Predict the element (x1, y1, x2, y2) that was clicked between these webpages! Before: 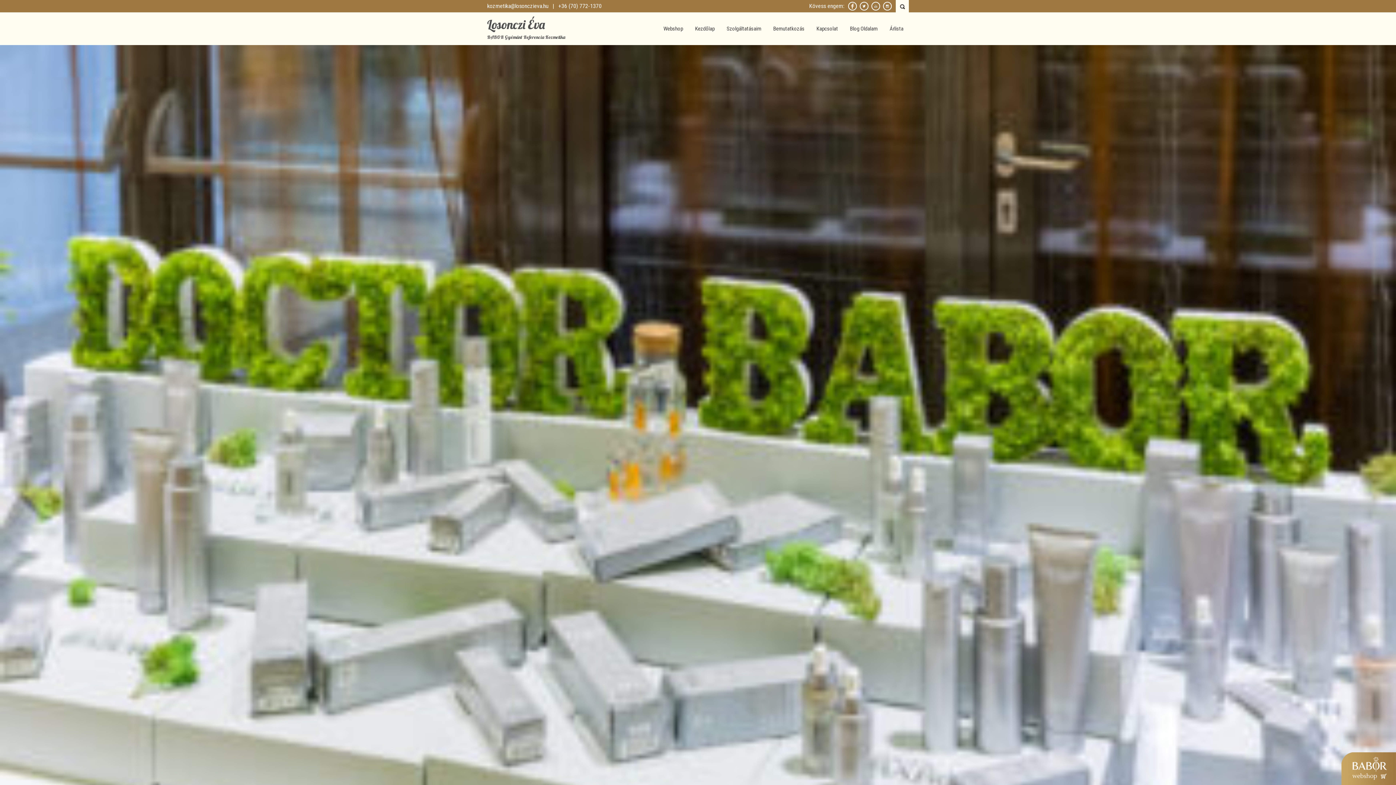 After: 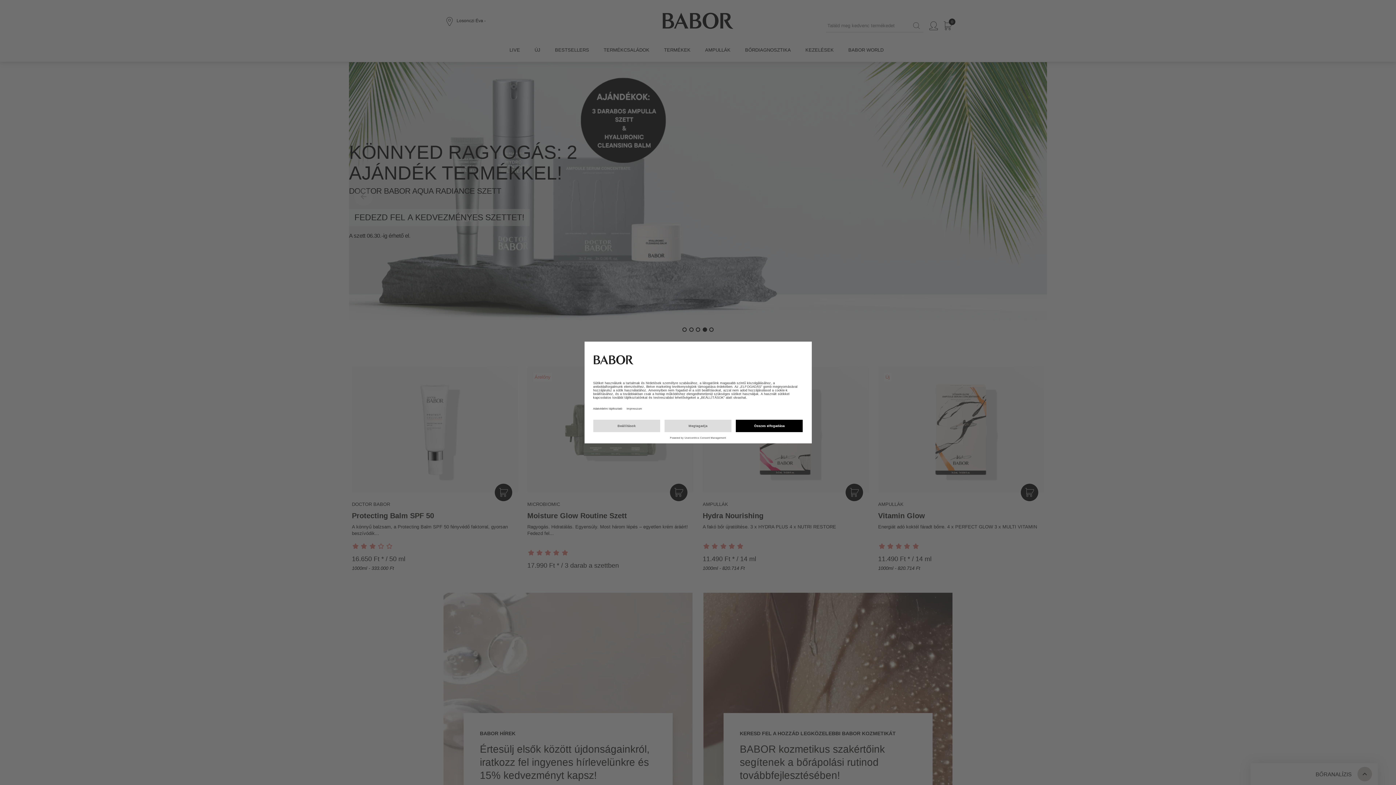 Action: label: Webshop bbox: (658, 12, 688, 45)